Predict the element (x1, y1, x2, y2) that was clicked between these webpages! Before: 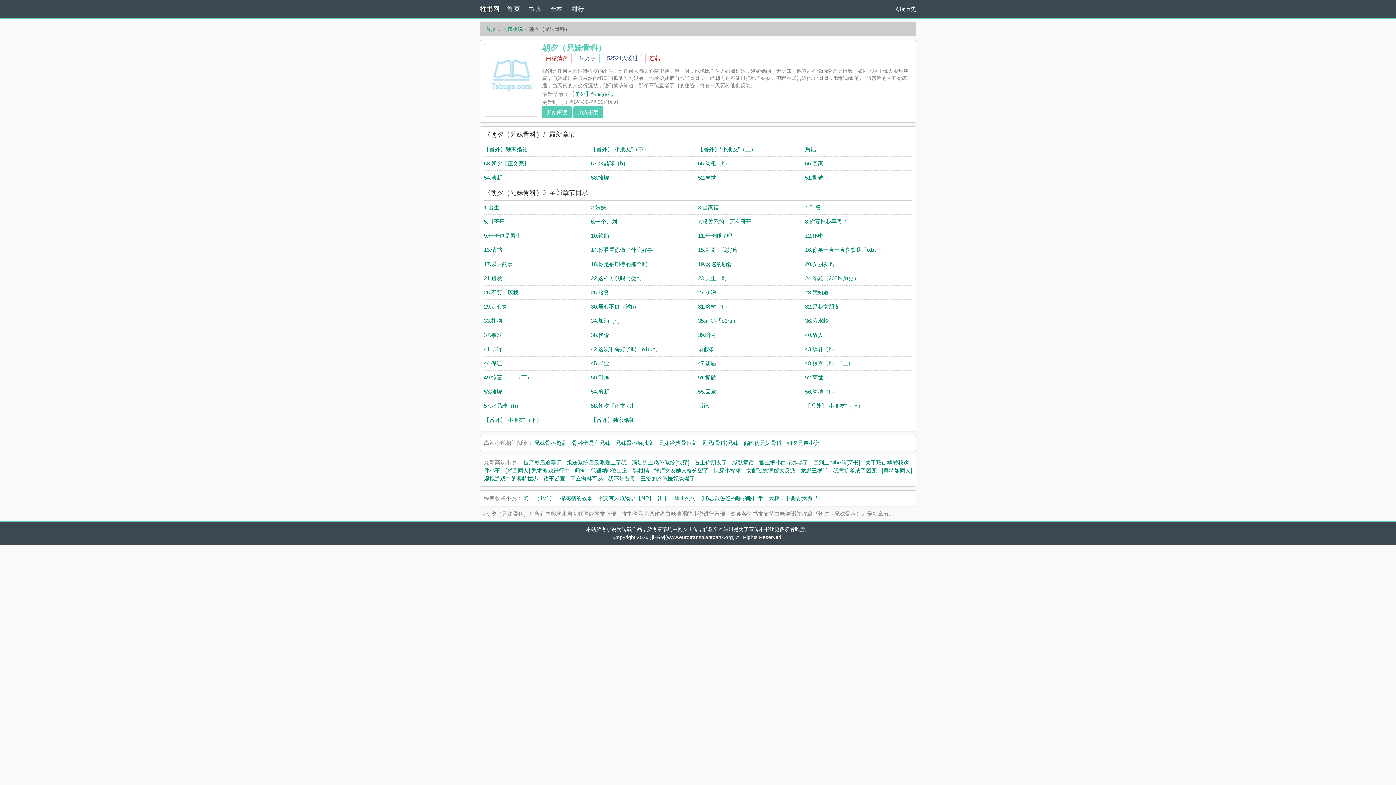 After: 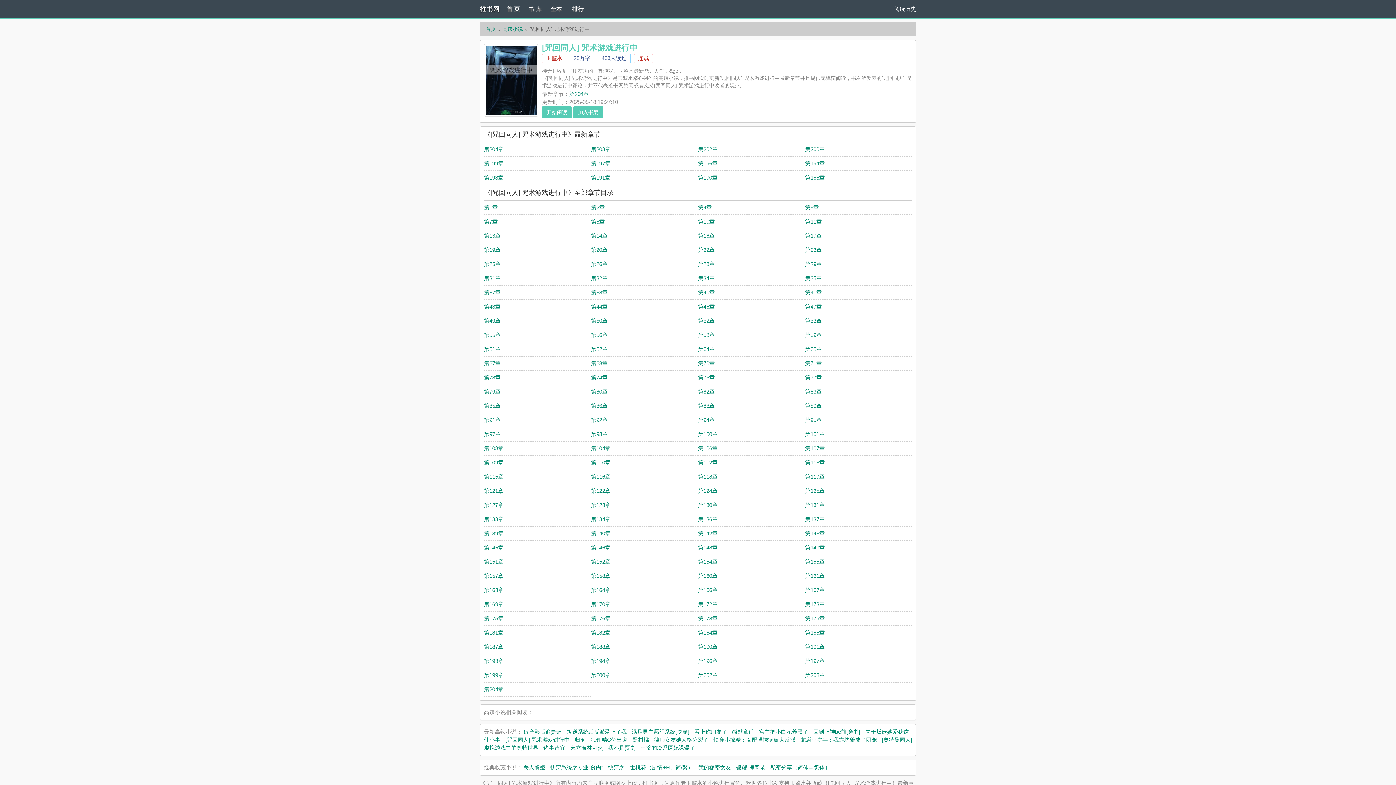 Action: label: [咒回同人] 咒术游戏进行中 bbox: (505, 467, 569, 473)